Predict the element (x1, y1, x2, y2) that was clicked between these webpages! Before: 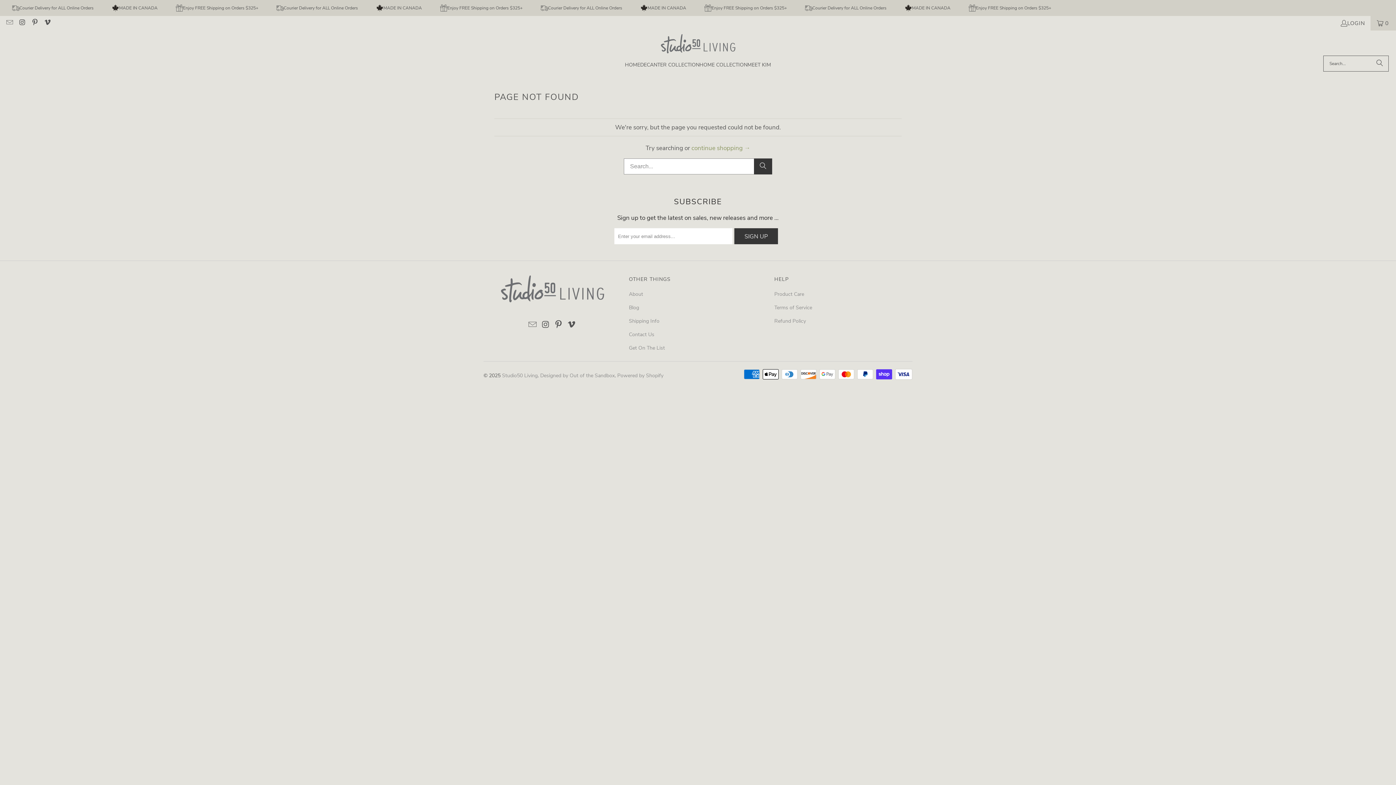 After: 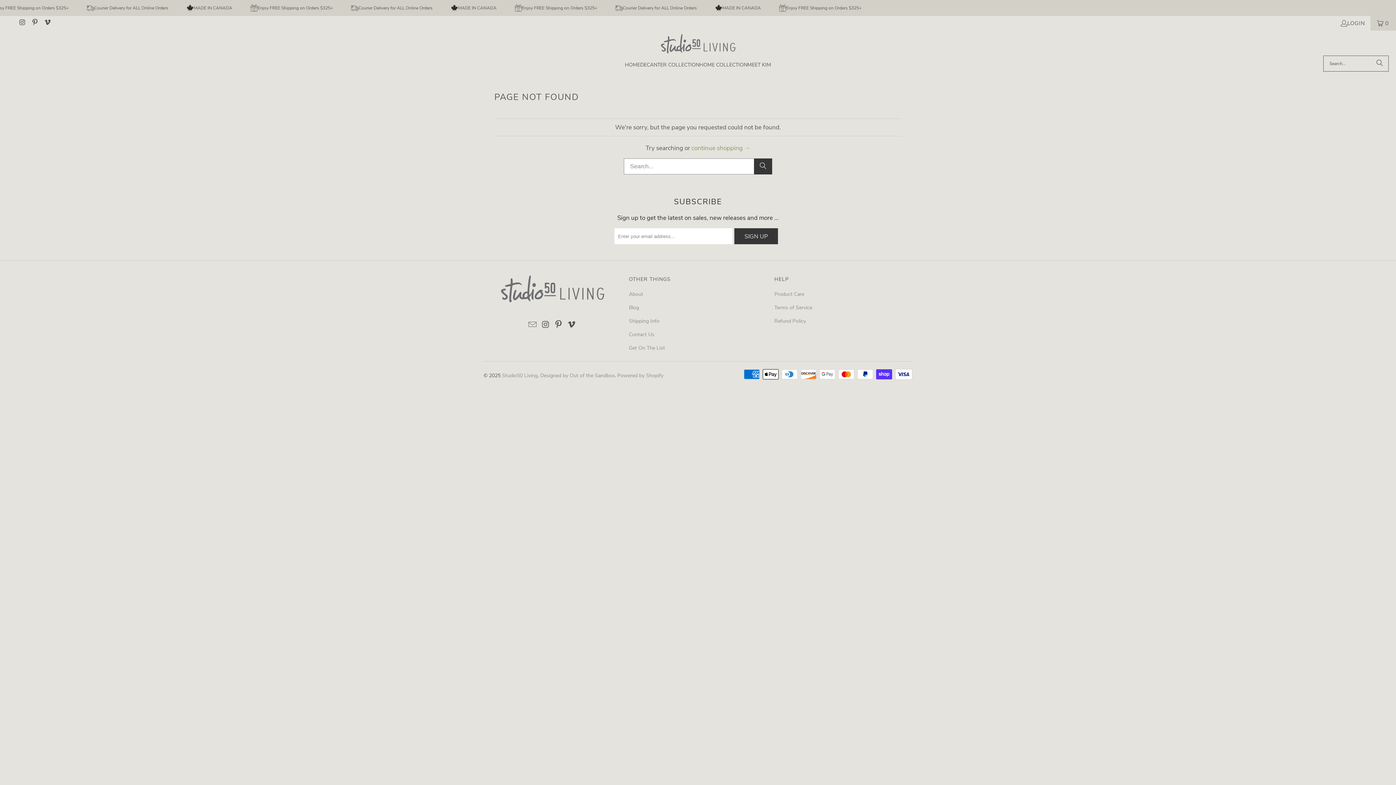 Action: bbox: (5, 19, 12, 26)